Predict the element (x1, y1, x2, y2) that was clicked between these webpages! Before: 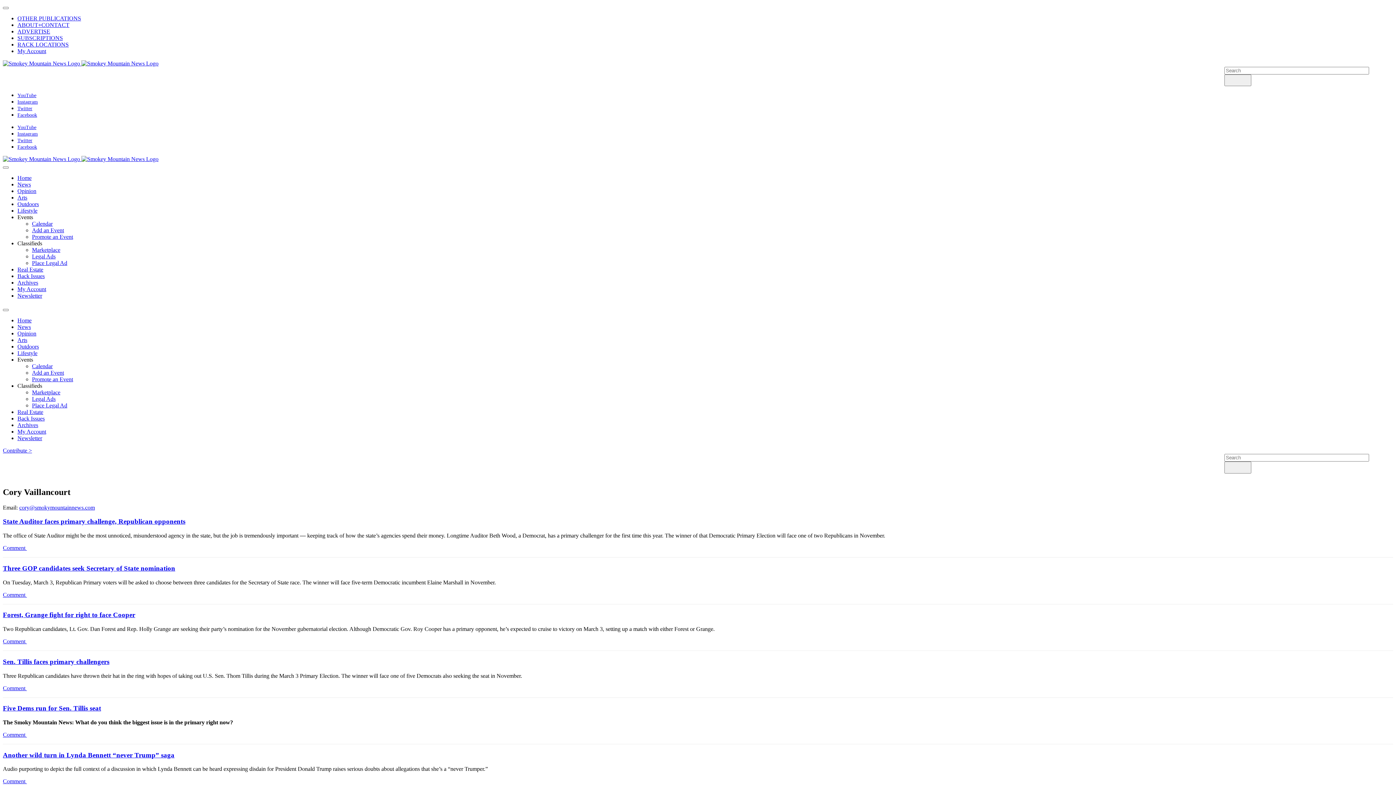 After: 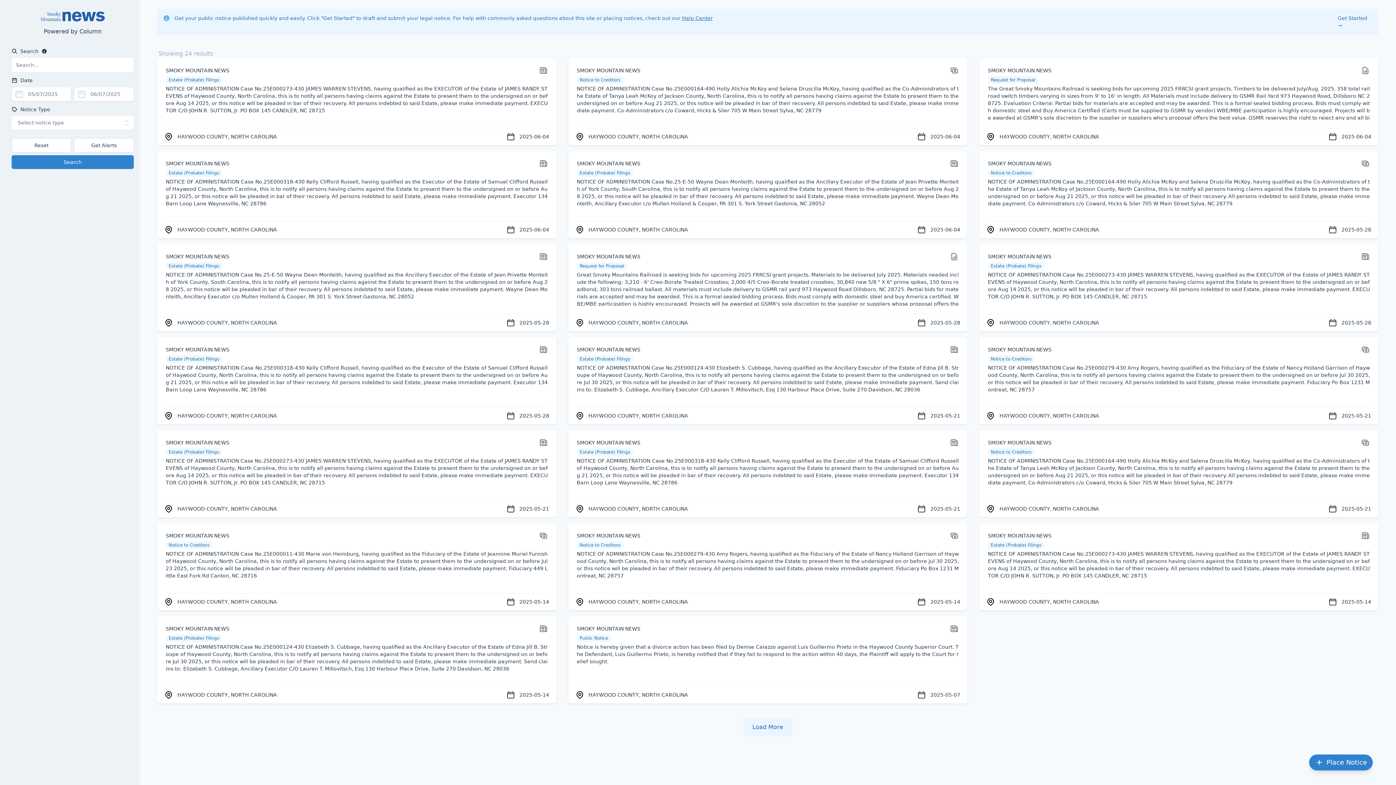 Action: bbox: (32, 396, 55, 402) label: Legal Ads